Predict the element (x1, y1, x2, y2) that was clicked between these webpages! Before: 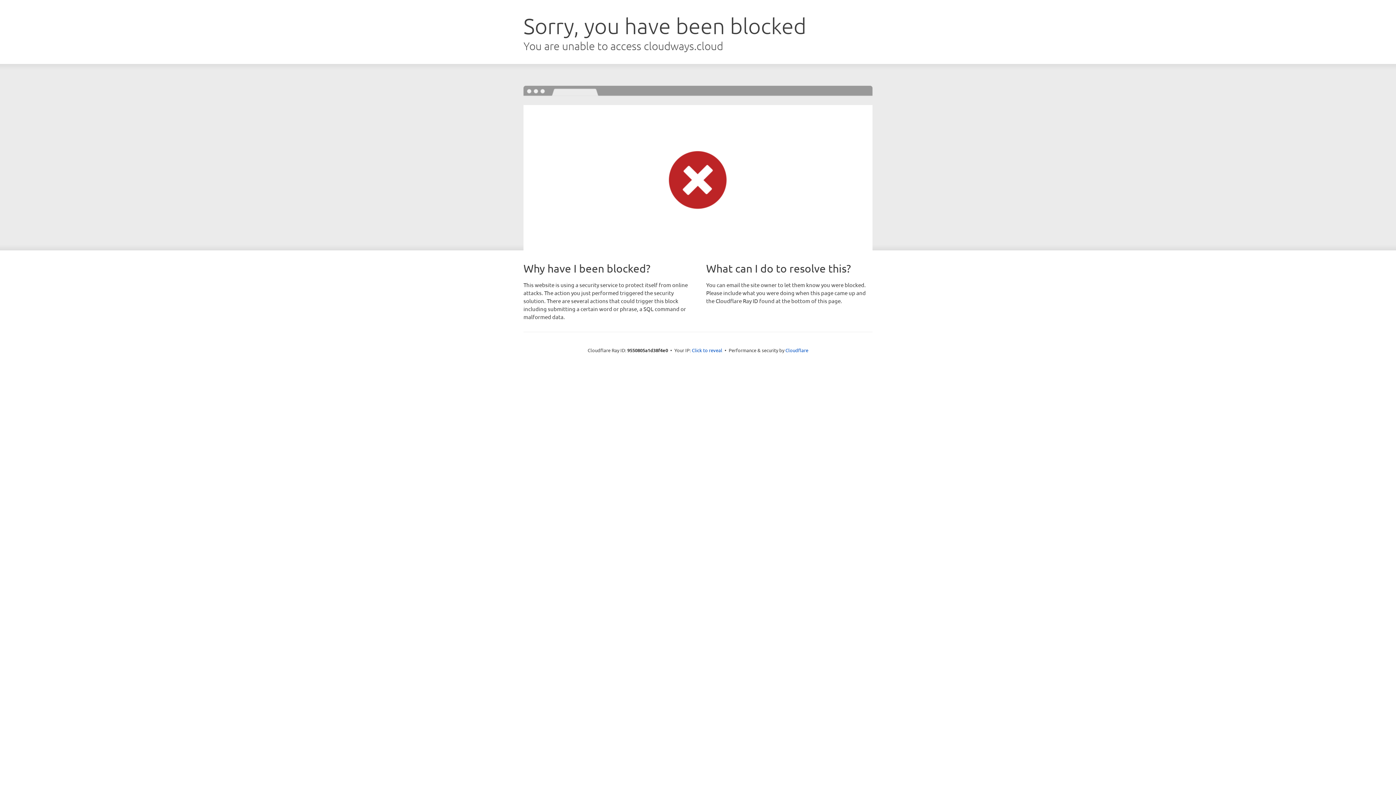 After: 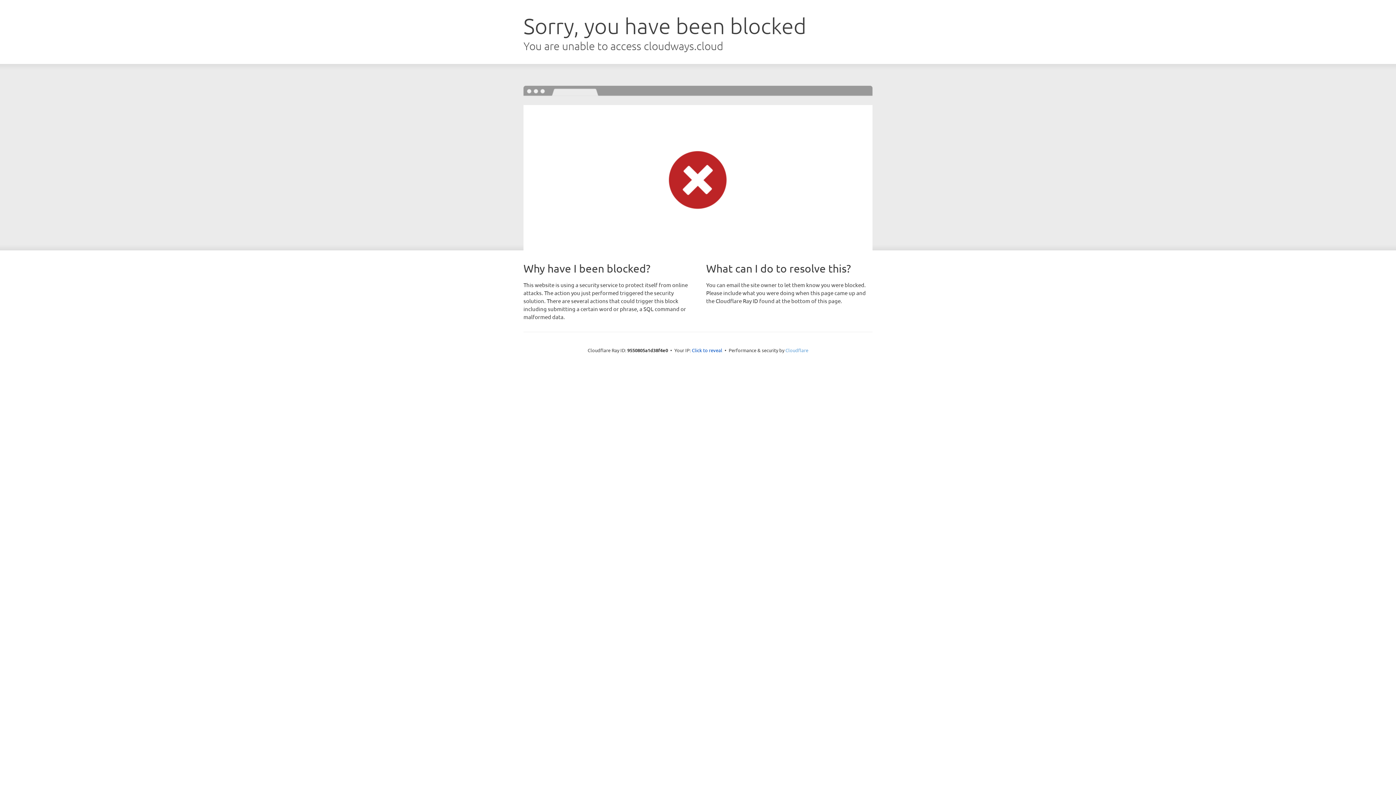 Action: label: Cloudflare bbox: (785, 347, 808, 353)